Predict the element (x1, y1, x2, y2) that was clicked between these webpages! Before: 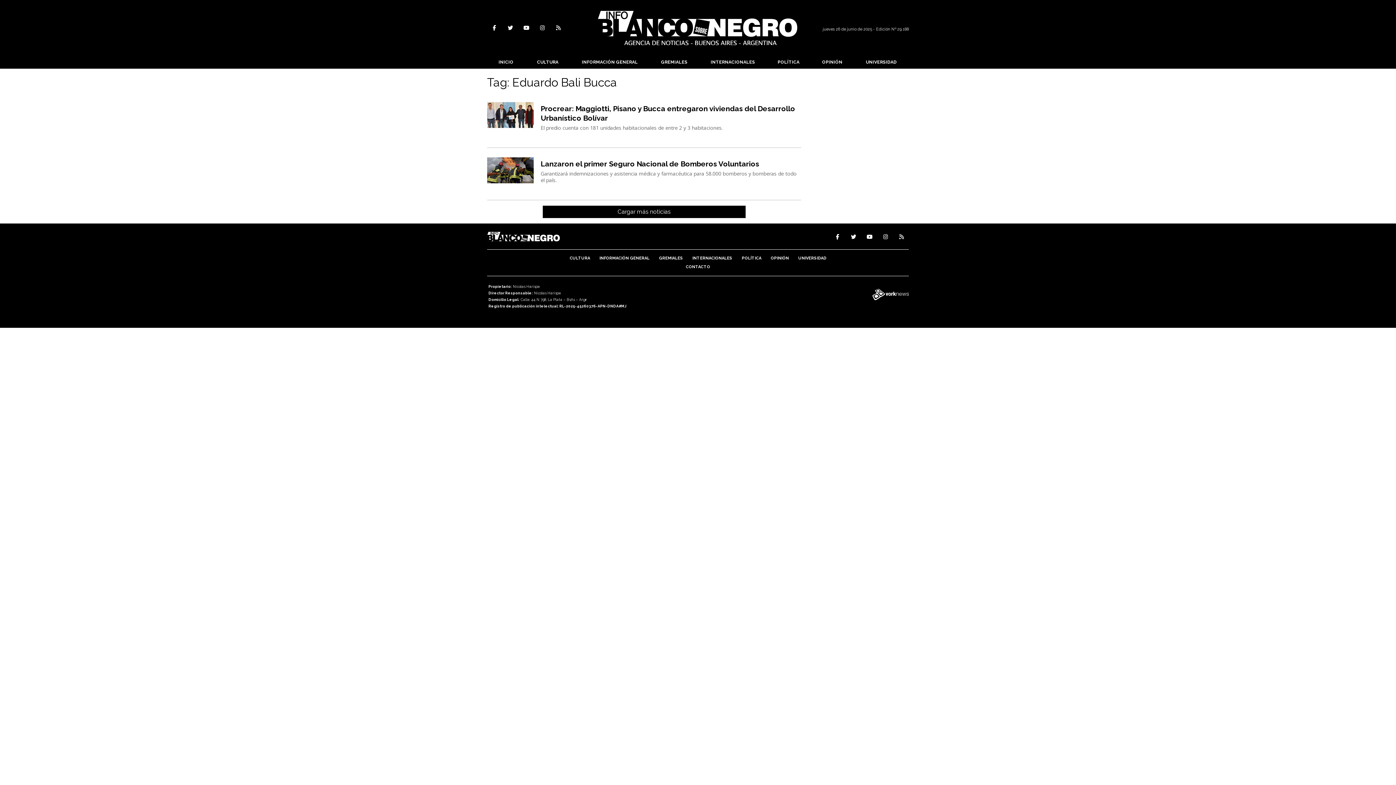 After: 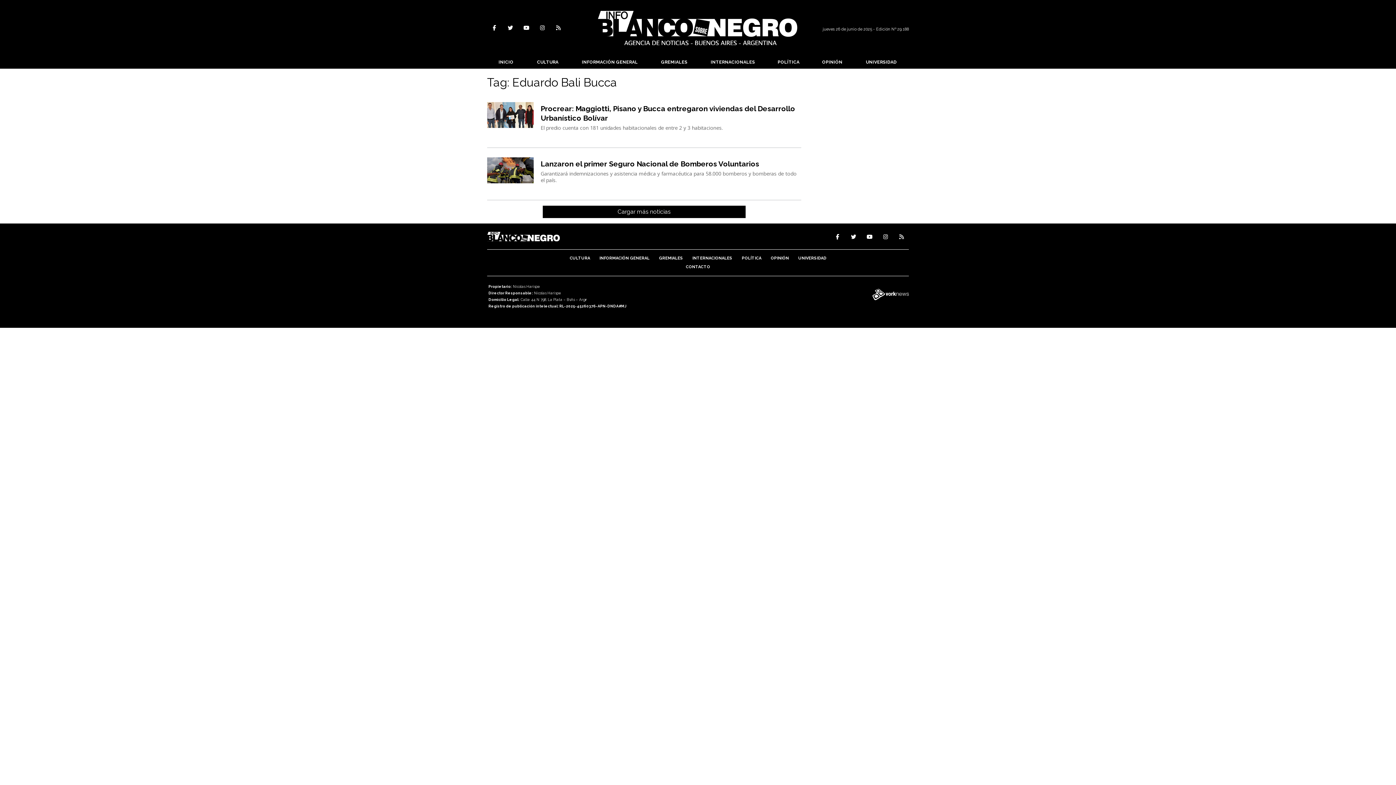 Action: bbox: (503, 22, 517, 33)